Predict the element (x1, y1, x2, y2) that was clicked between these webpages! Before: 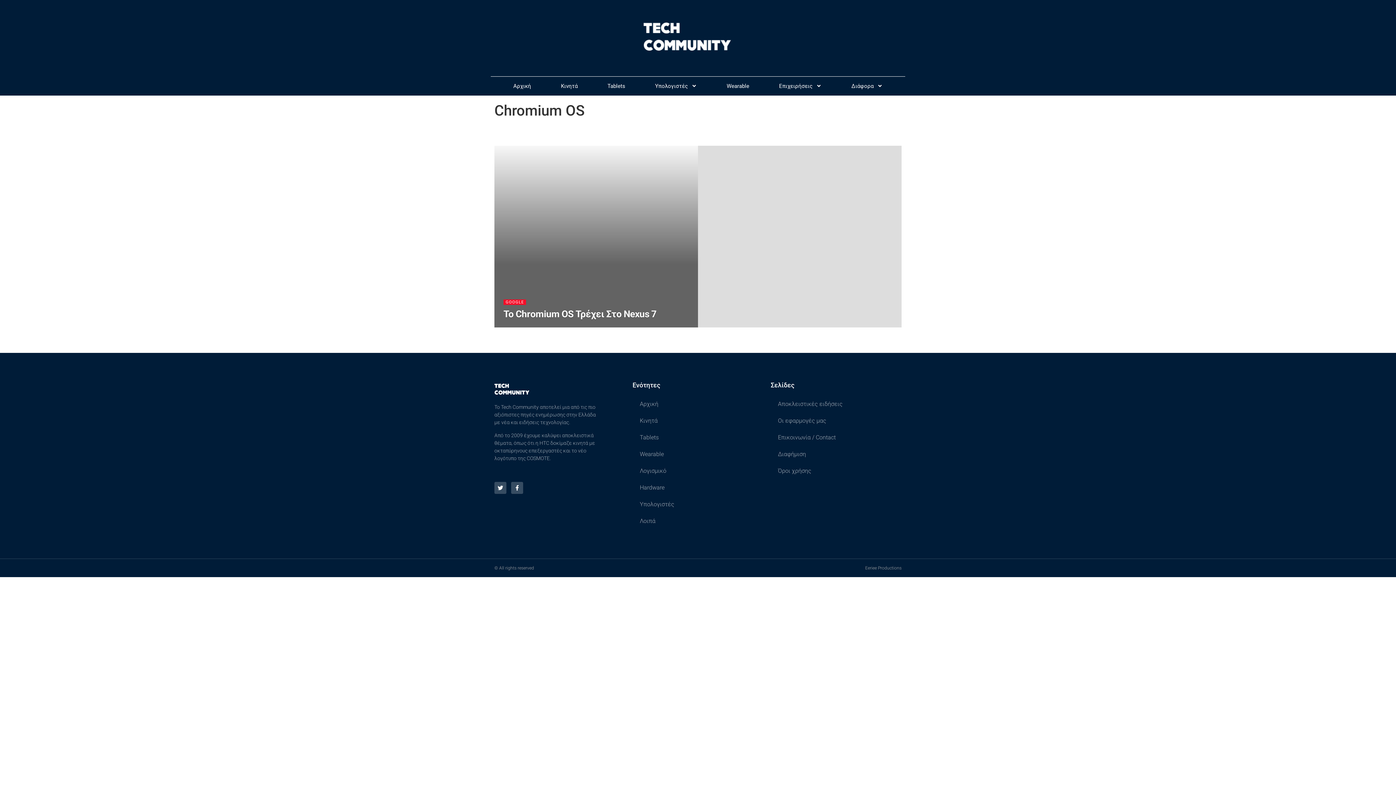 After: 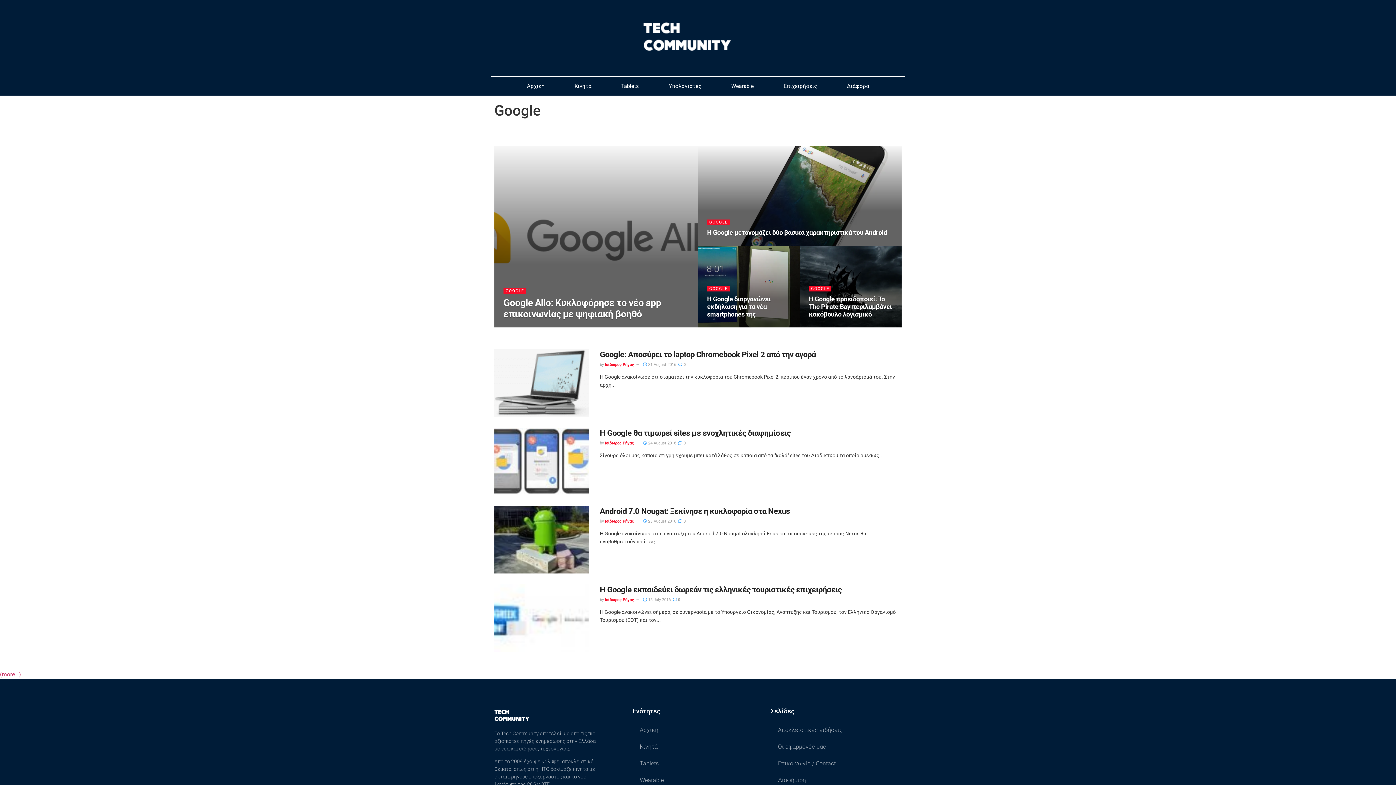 Action: bbox: (503, 299, 526, 304) label: GOOGLE